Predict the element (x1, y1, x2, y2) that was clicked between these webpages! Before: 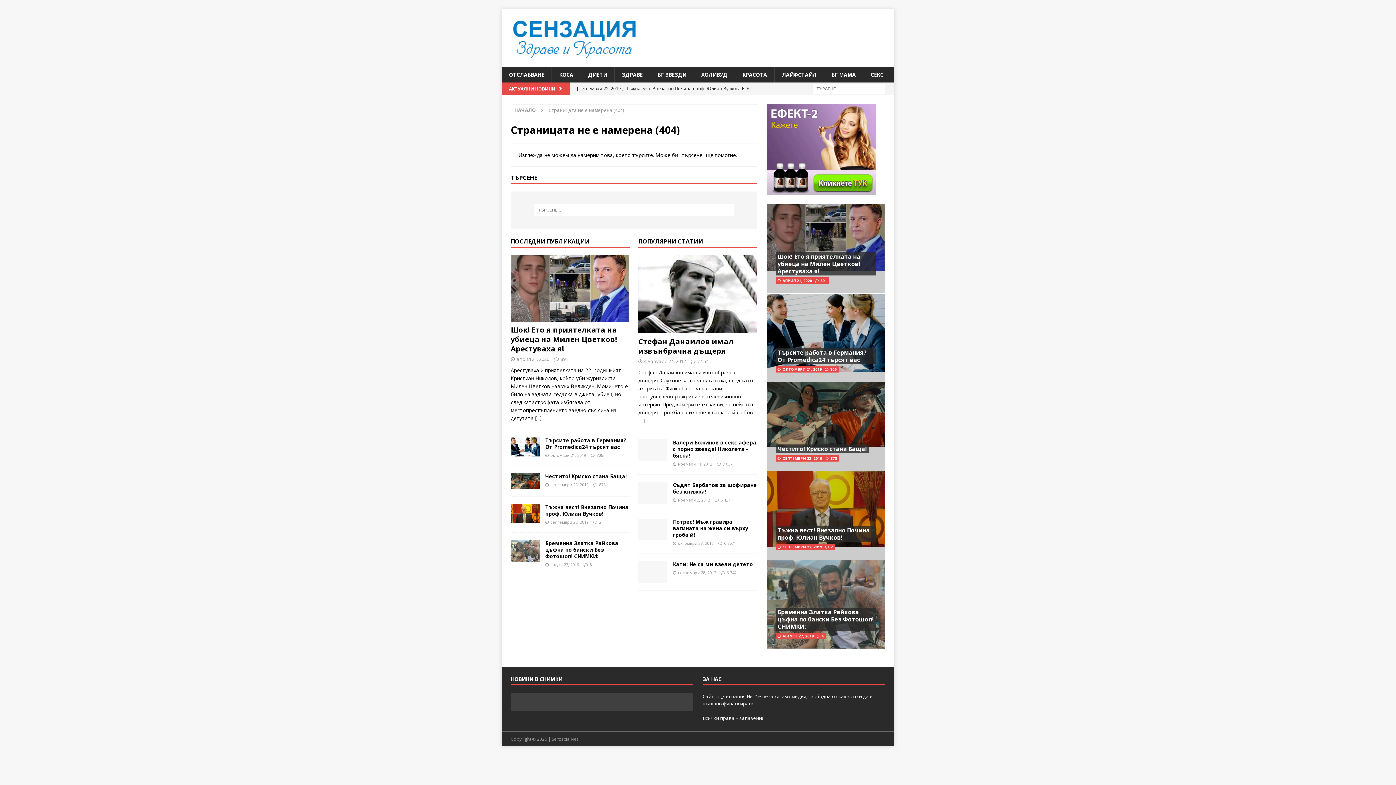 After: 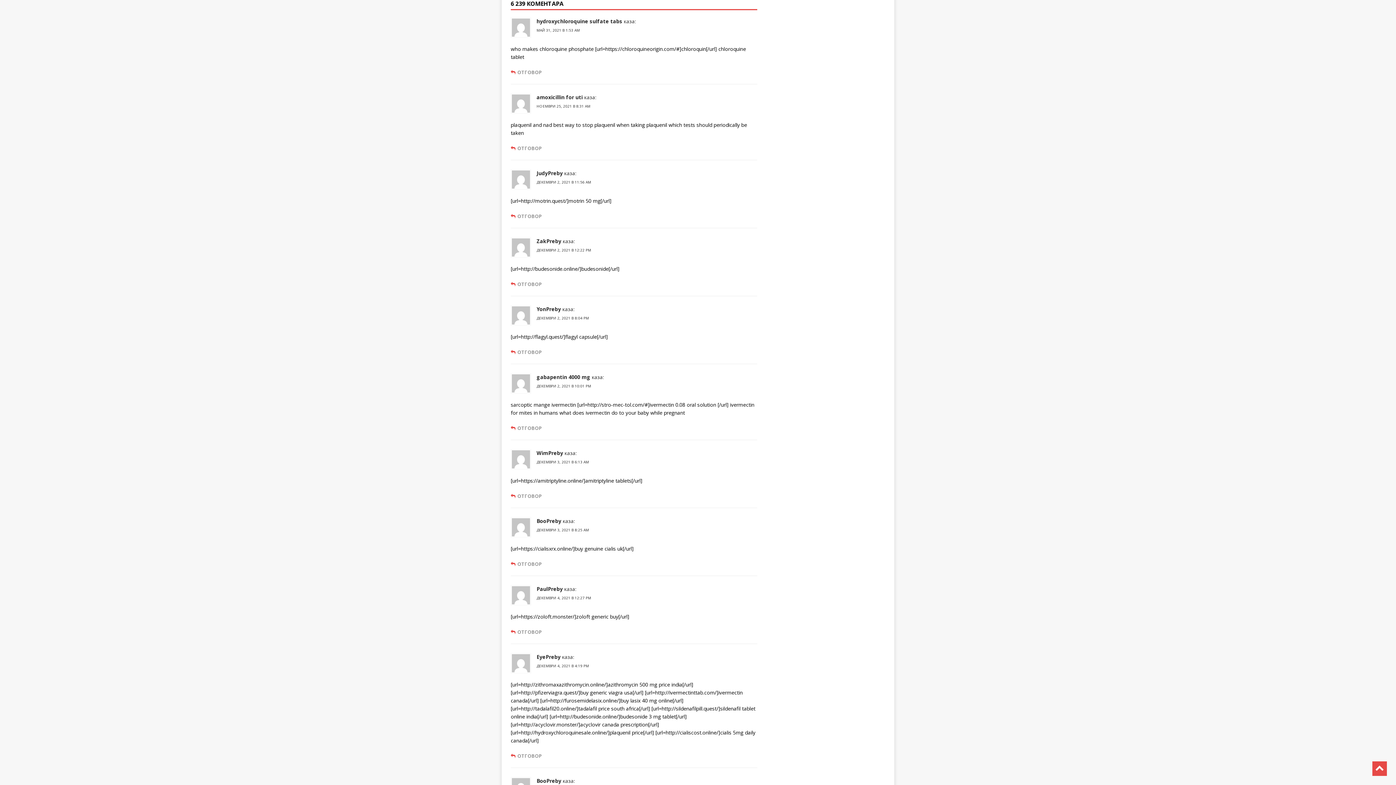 Action: label: 6 367 bbox: (724, 540, 734, 546)